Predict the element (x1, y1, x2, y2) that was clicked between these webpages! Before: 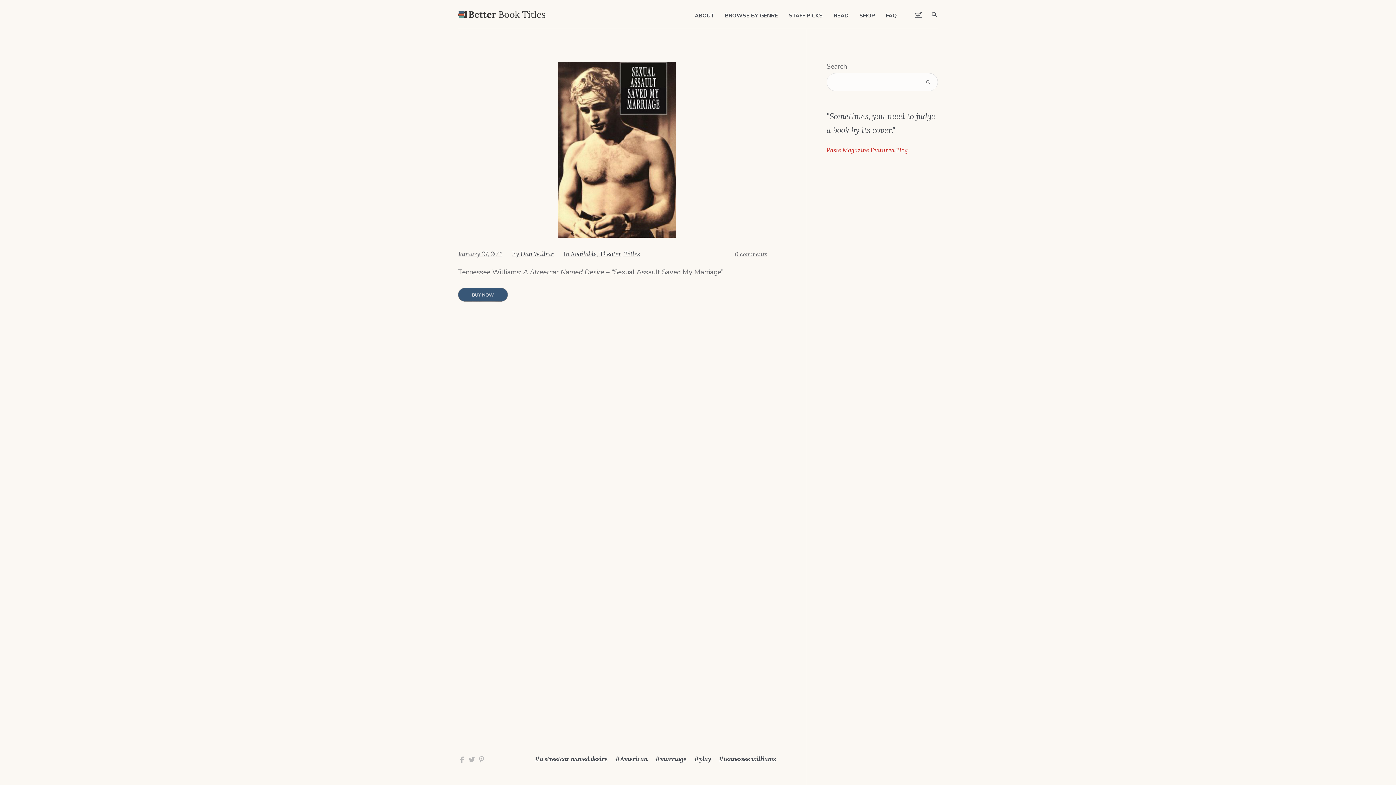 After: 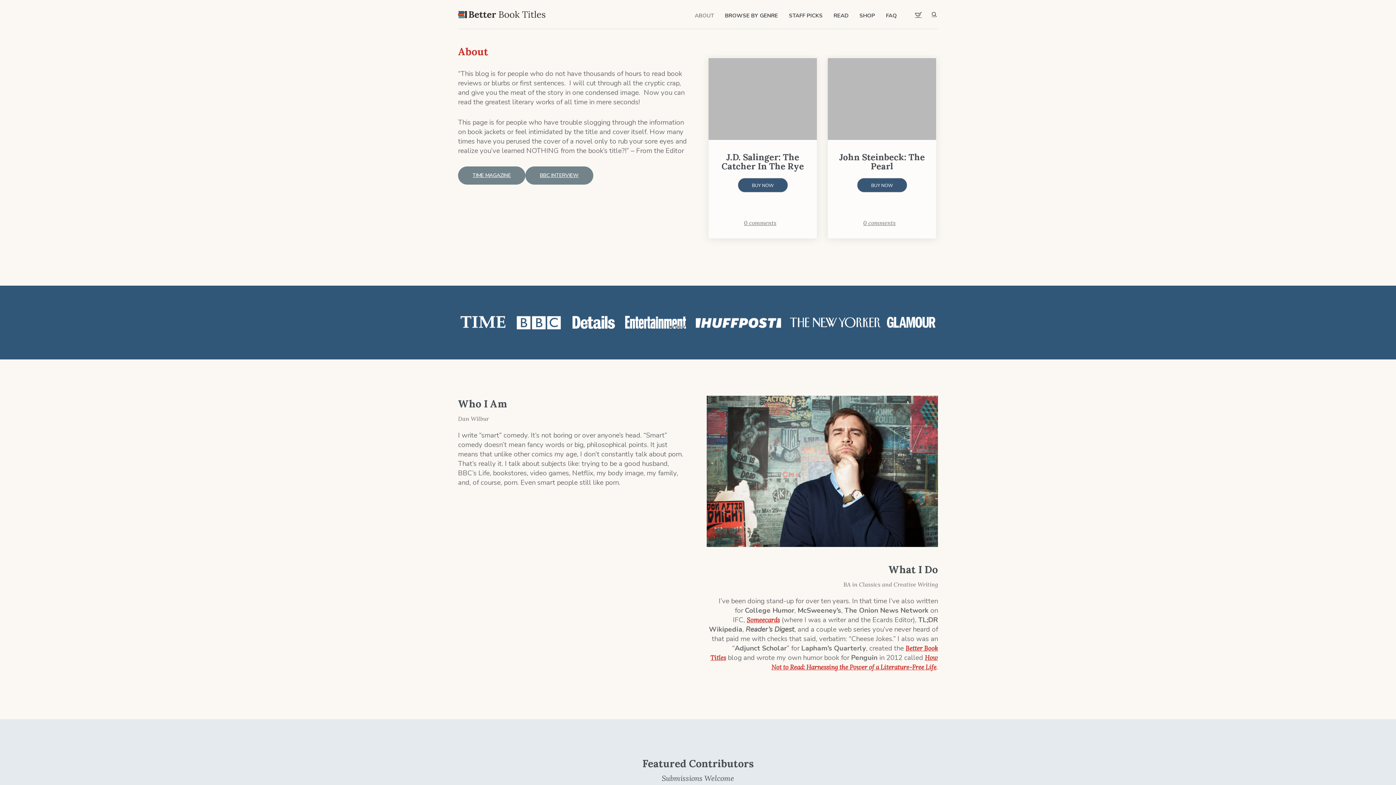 Action: bbox: (694, 11, 714, 19) label: ABOUT